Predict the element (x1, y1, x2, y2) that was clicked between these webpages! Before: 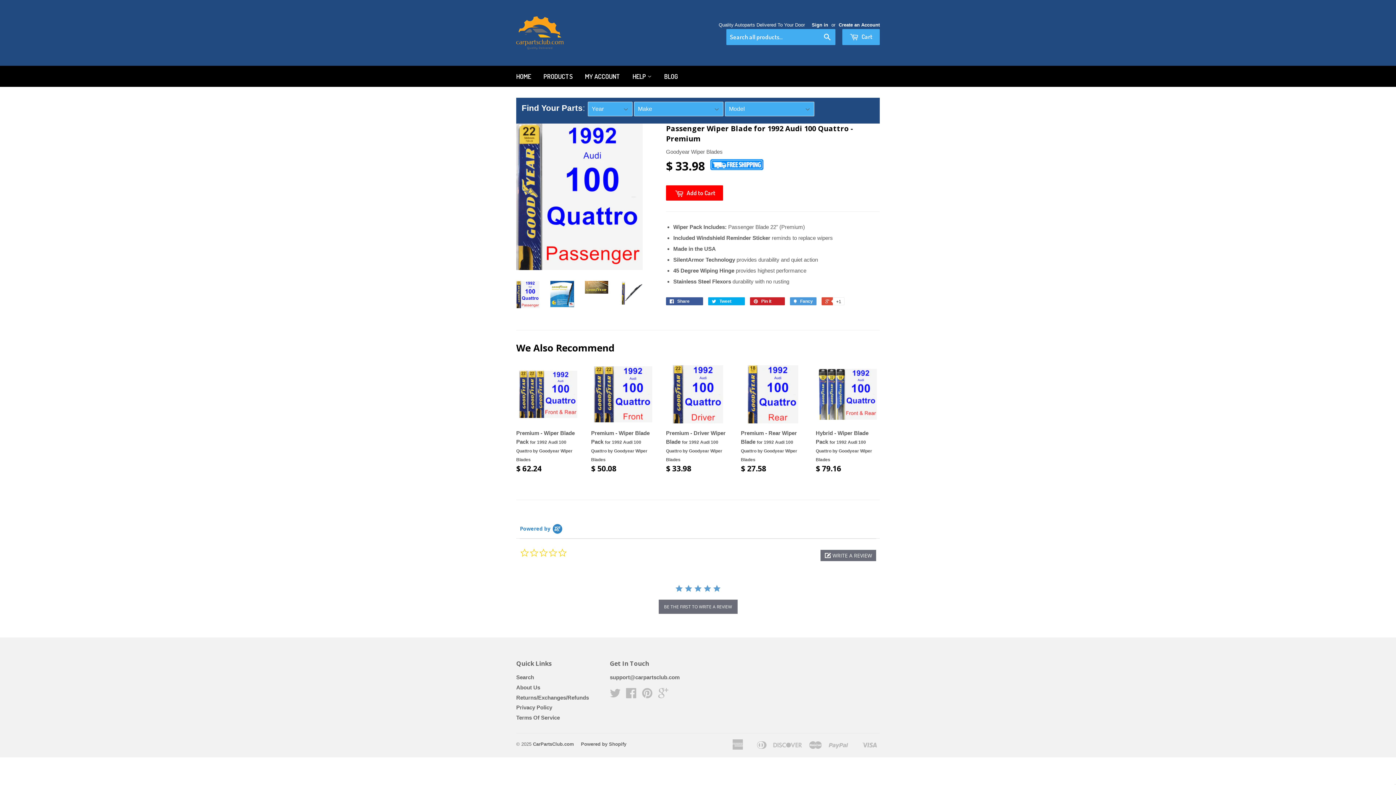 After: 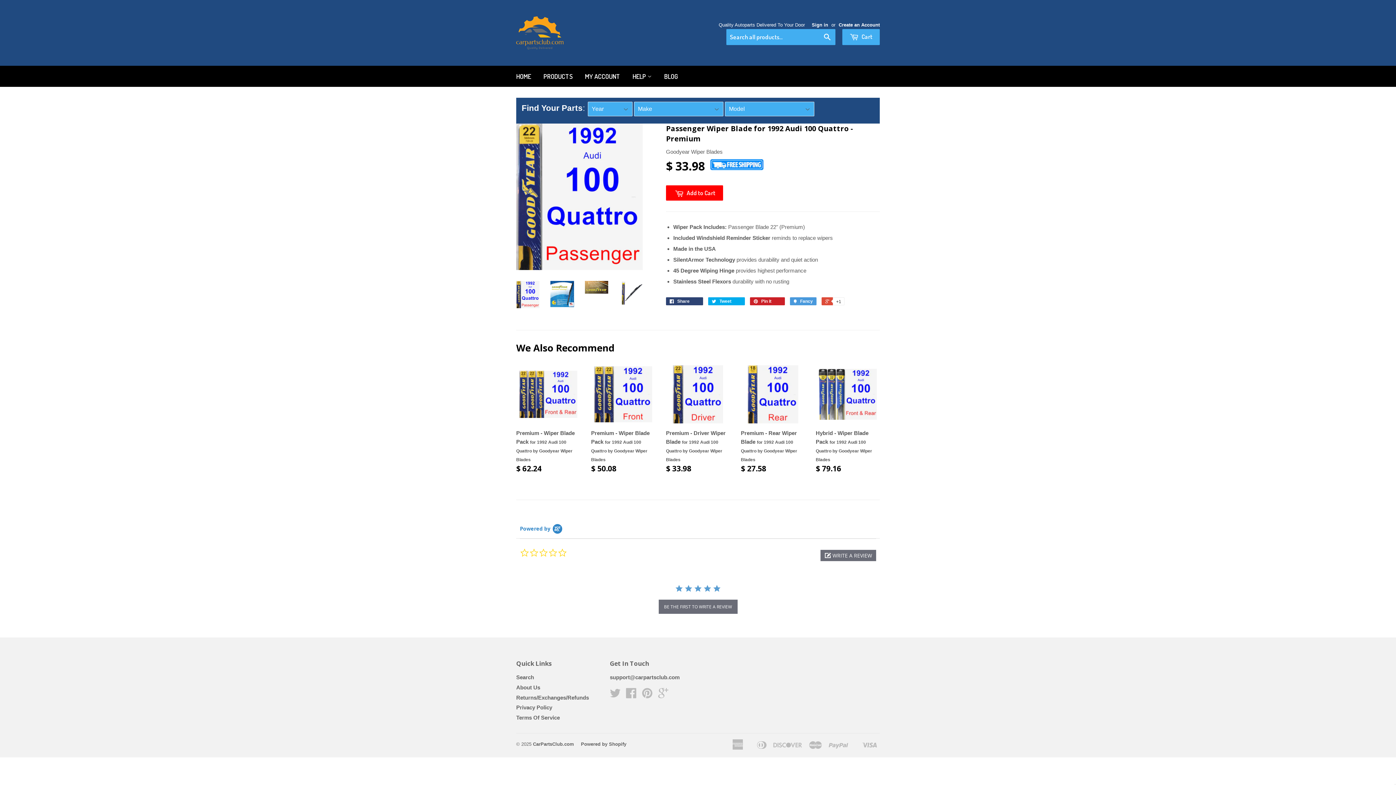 Action: label:  Share 0 bbox: (666, 297, 703, 305)